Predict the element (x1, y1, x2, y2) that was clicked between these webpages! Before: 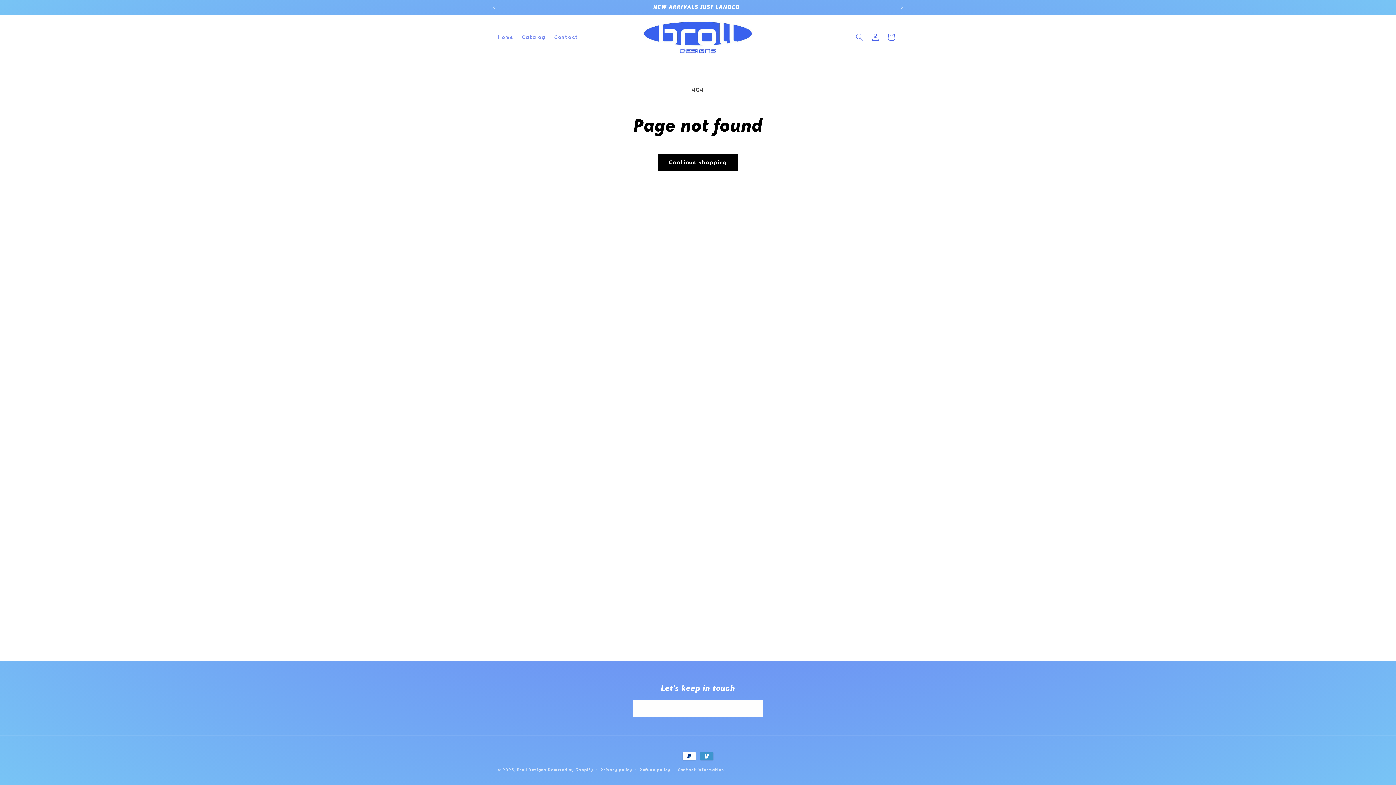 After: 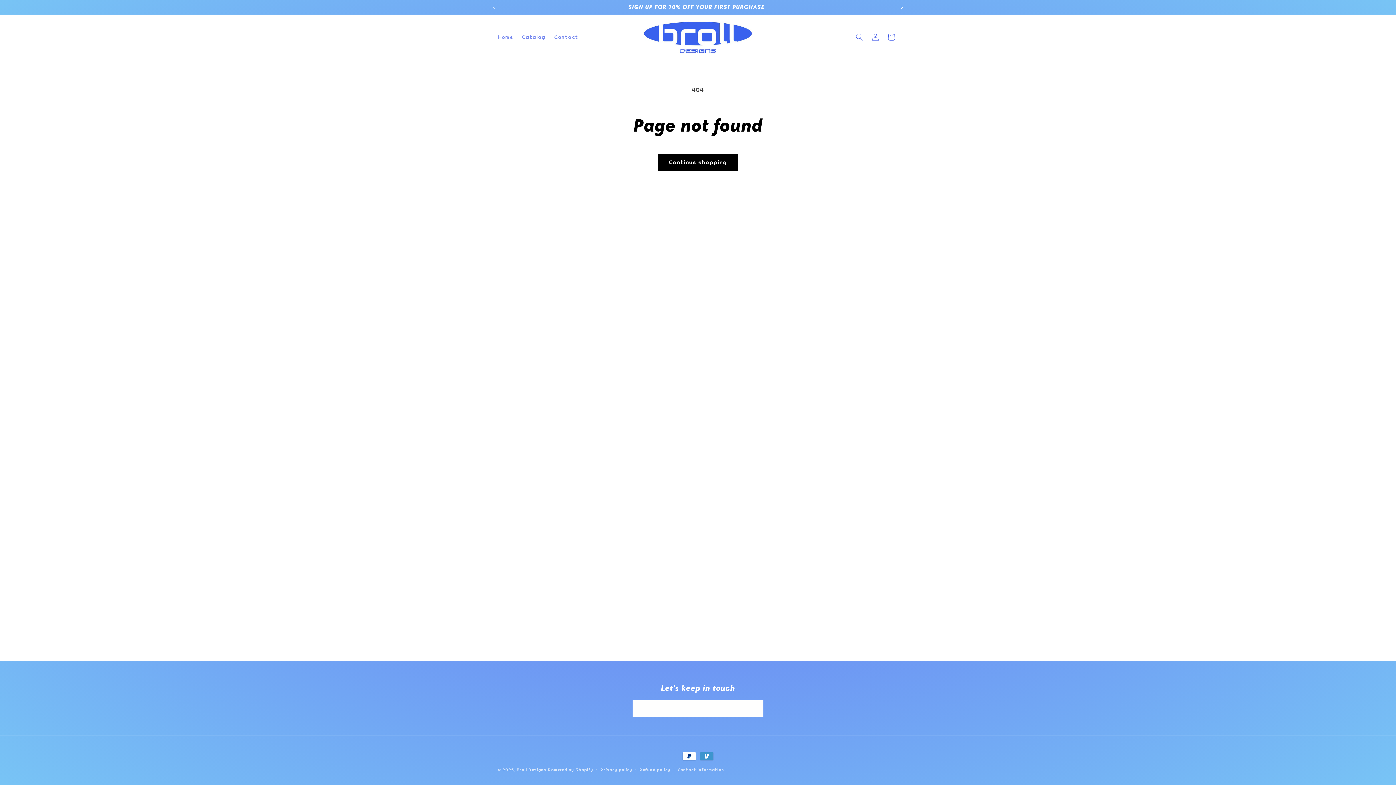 Action: bbox: (894, 0, 910, 14) label: Next announcement